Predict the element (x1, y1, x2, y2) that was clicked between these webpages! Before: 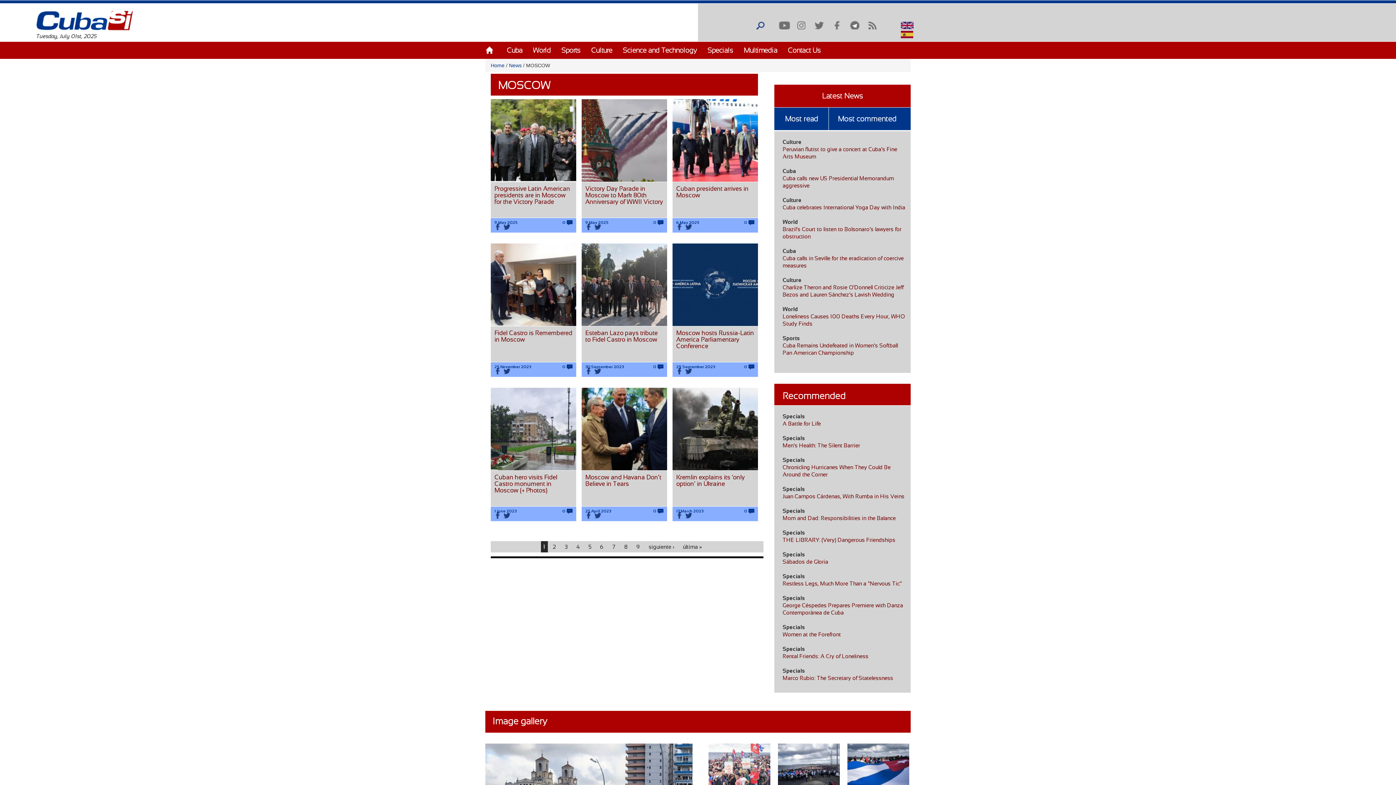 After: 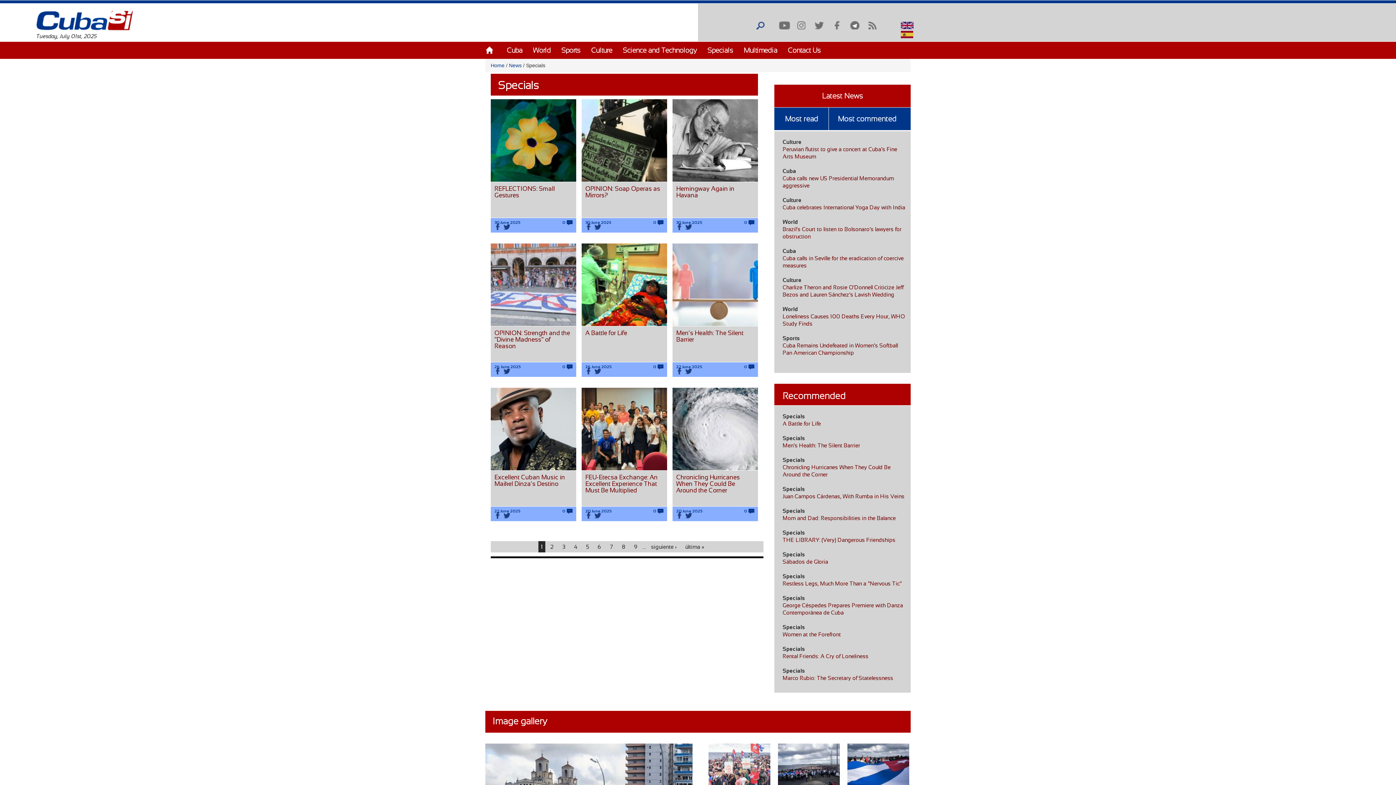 Action: bbox: (782, 624, 805, 630) label: Specials